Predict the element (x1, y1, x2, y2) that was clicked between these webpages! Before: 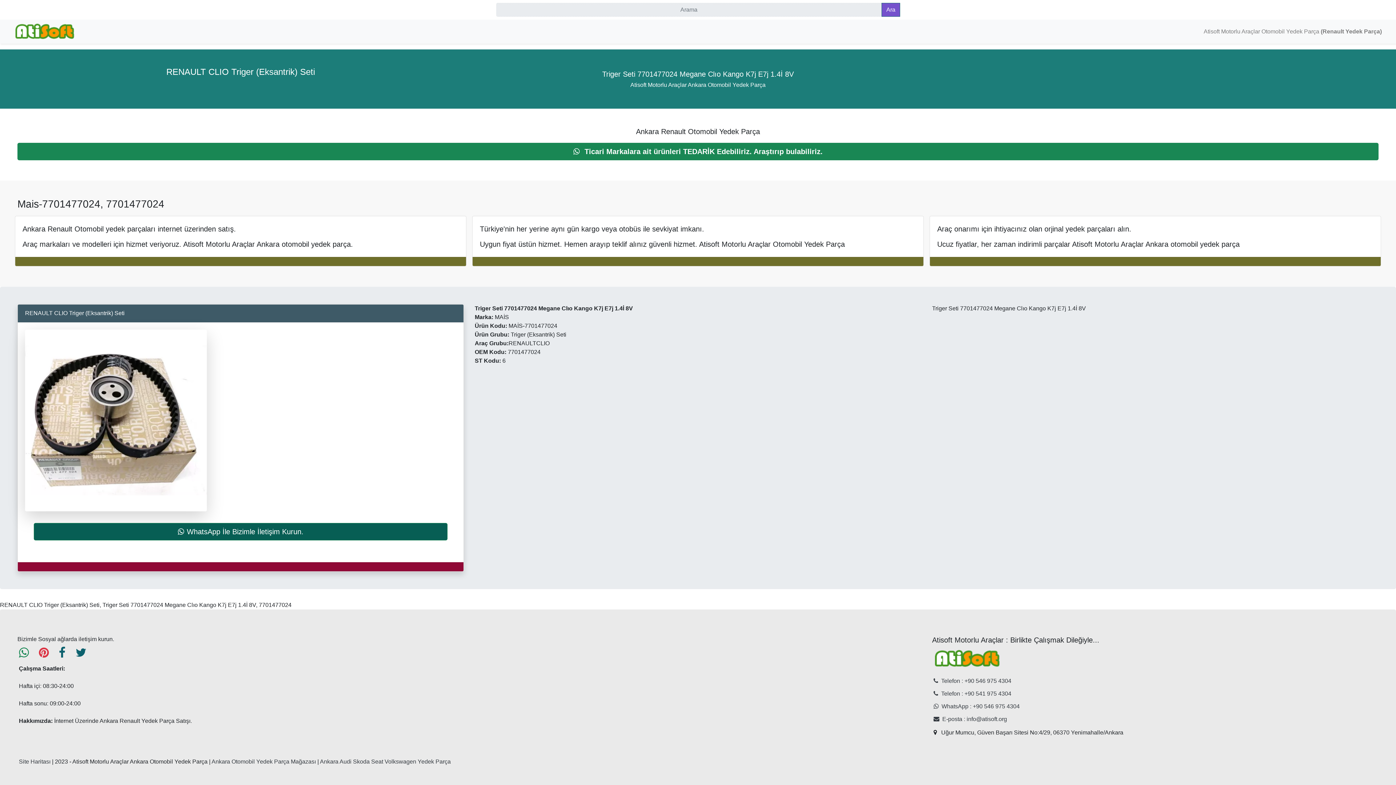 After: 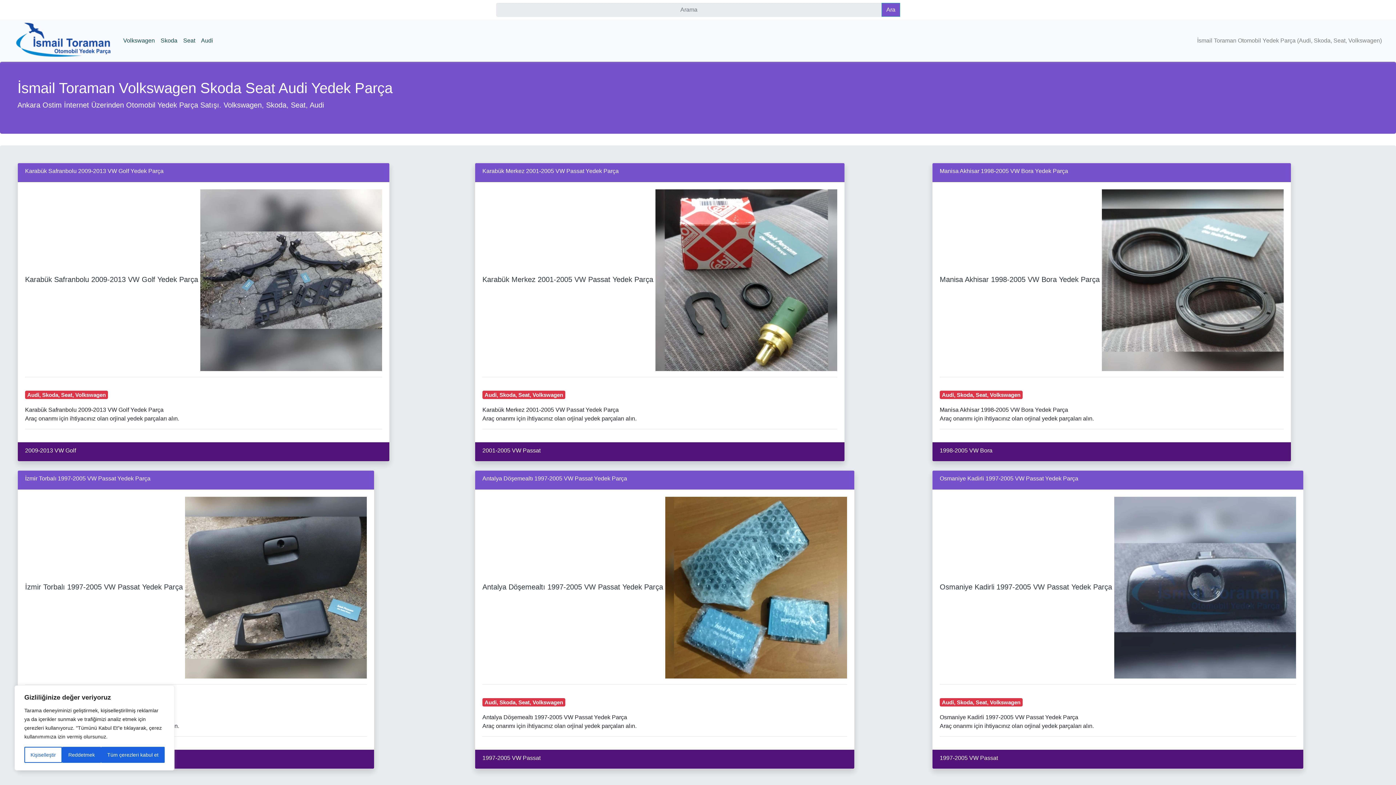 Action: label: Ankara Audi Skoda Seat Volkswagen Yedek Parça bbox: (320, 758, 450, 765)